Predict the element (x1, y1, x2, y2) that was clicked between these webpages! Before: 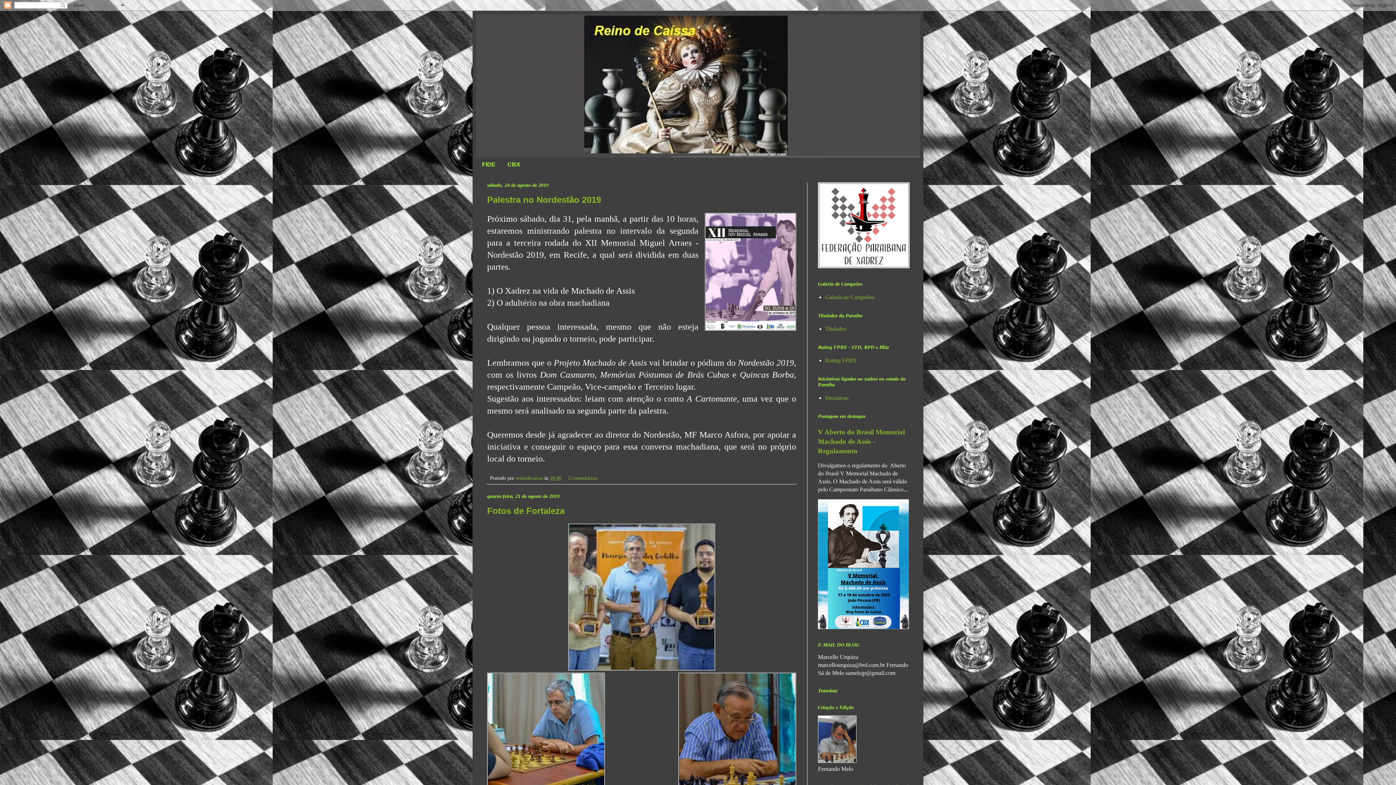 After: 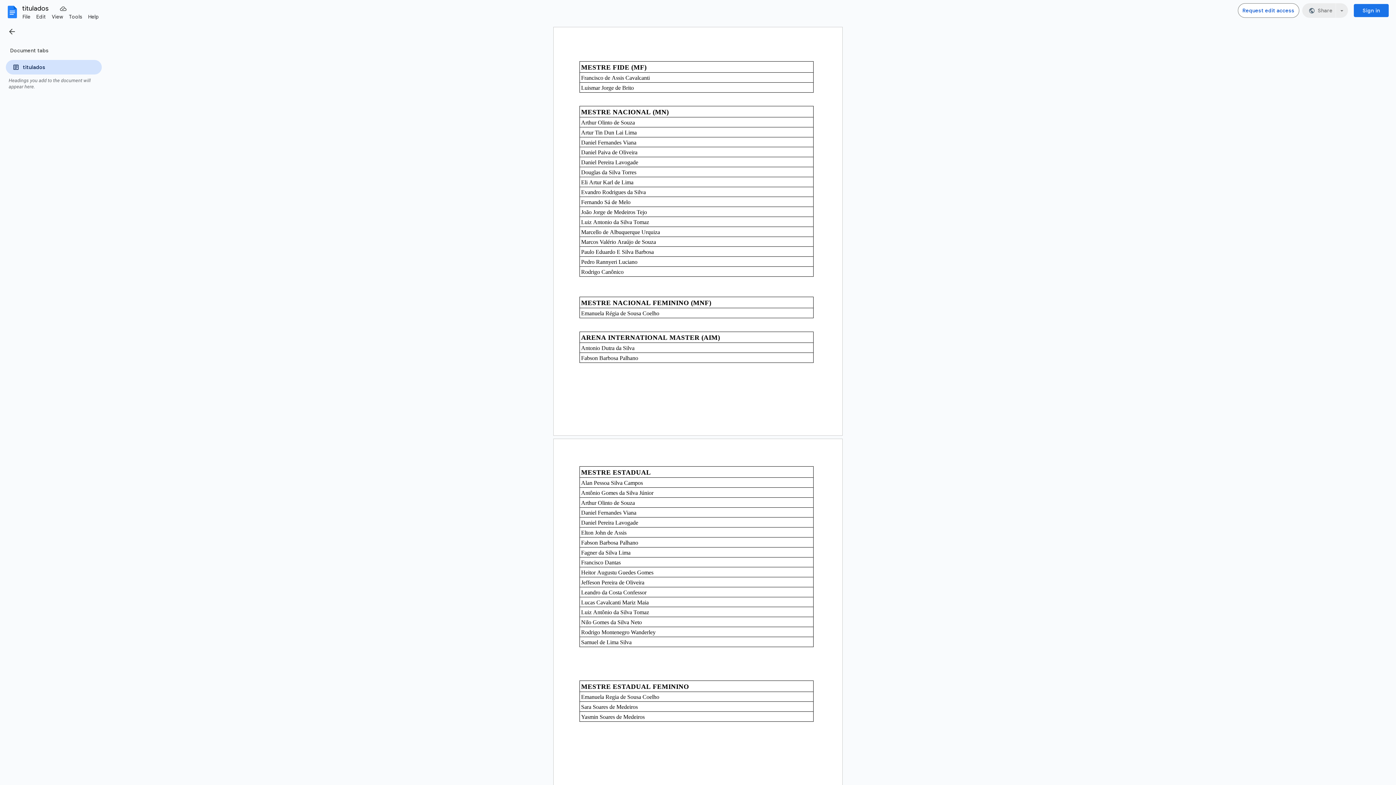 Action: bbox: (825, 325, 846, 332) label: Titulados